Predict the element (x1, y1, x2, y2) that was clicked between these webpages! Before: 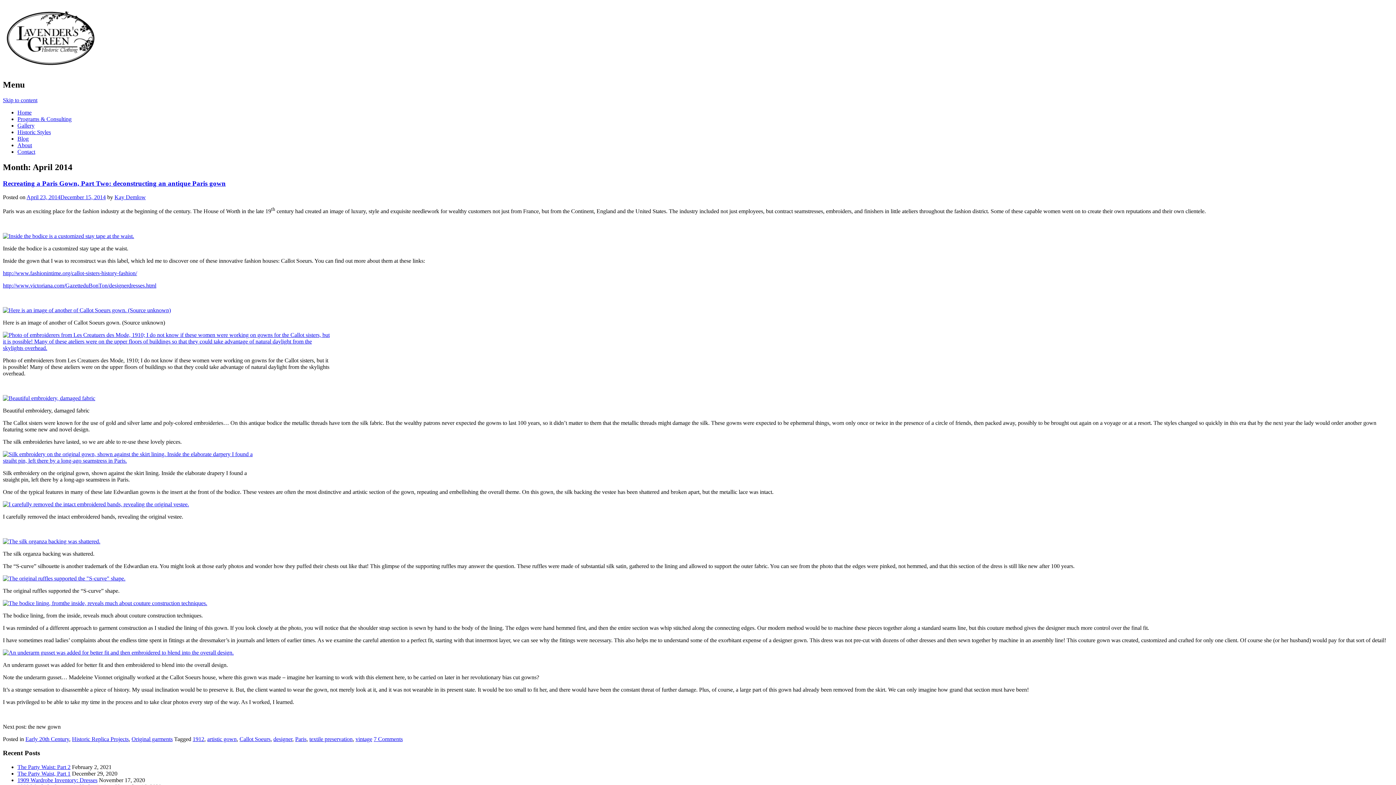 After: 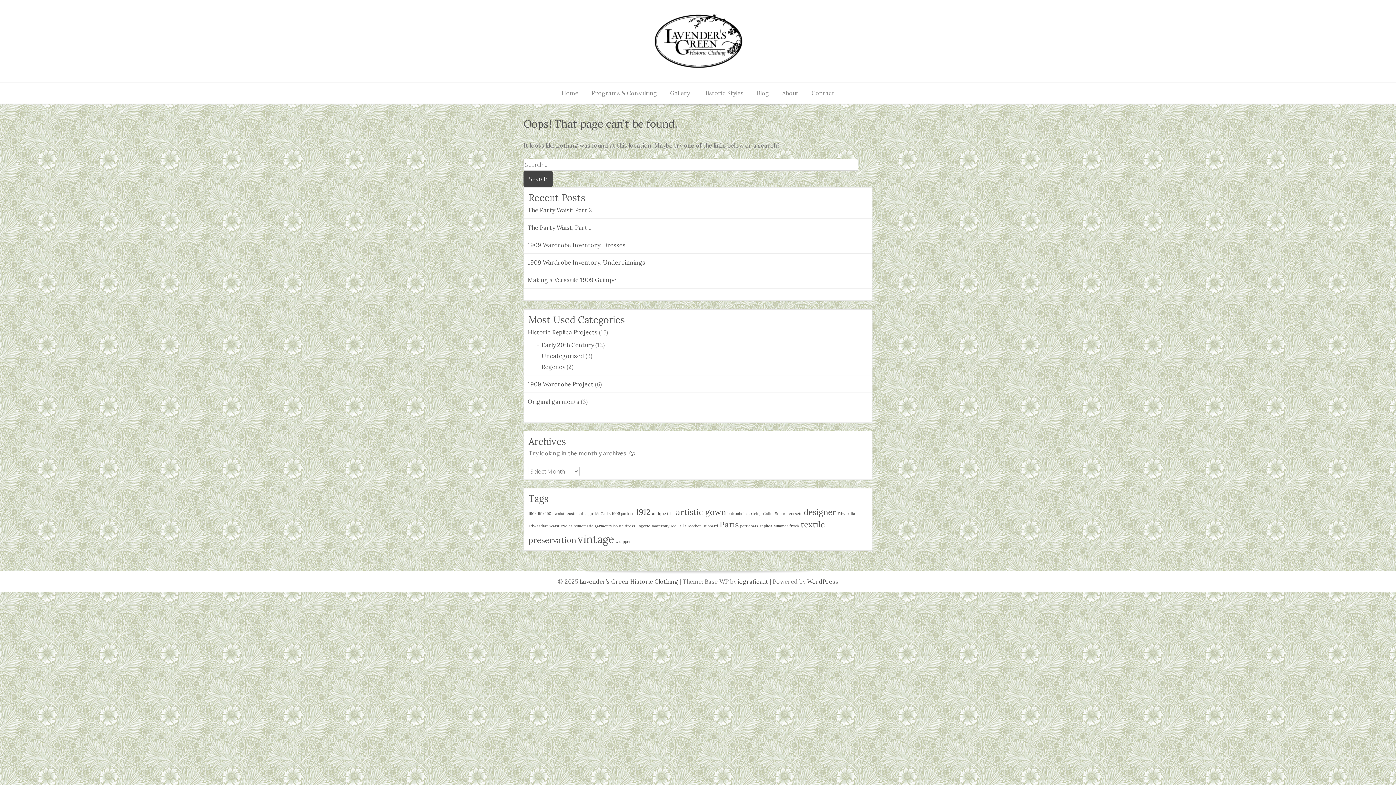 Action: bbox: (2, 575, 125, 581)